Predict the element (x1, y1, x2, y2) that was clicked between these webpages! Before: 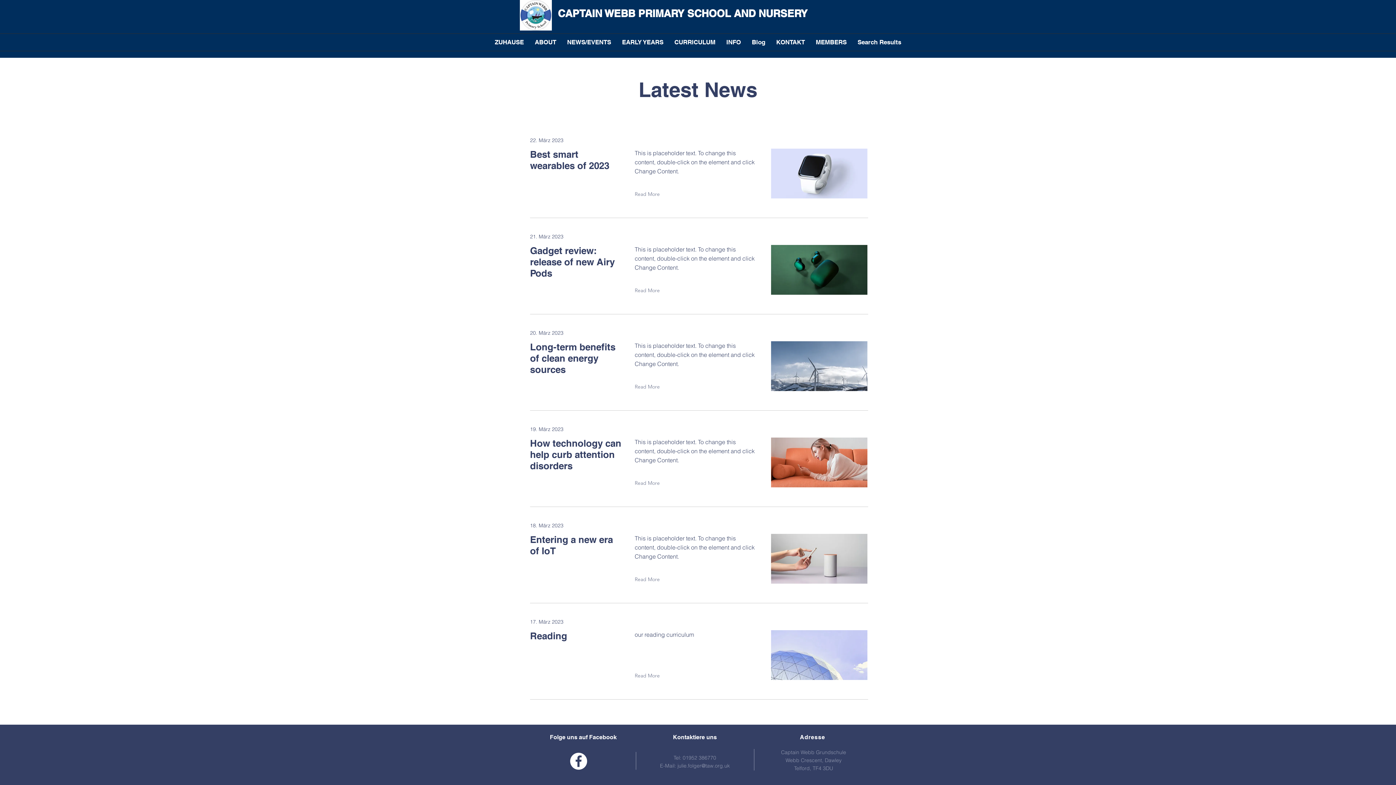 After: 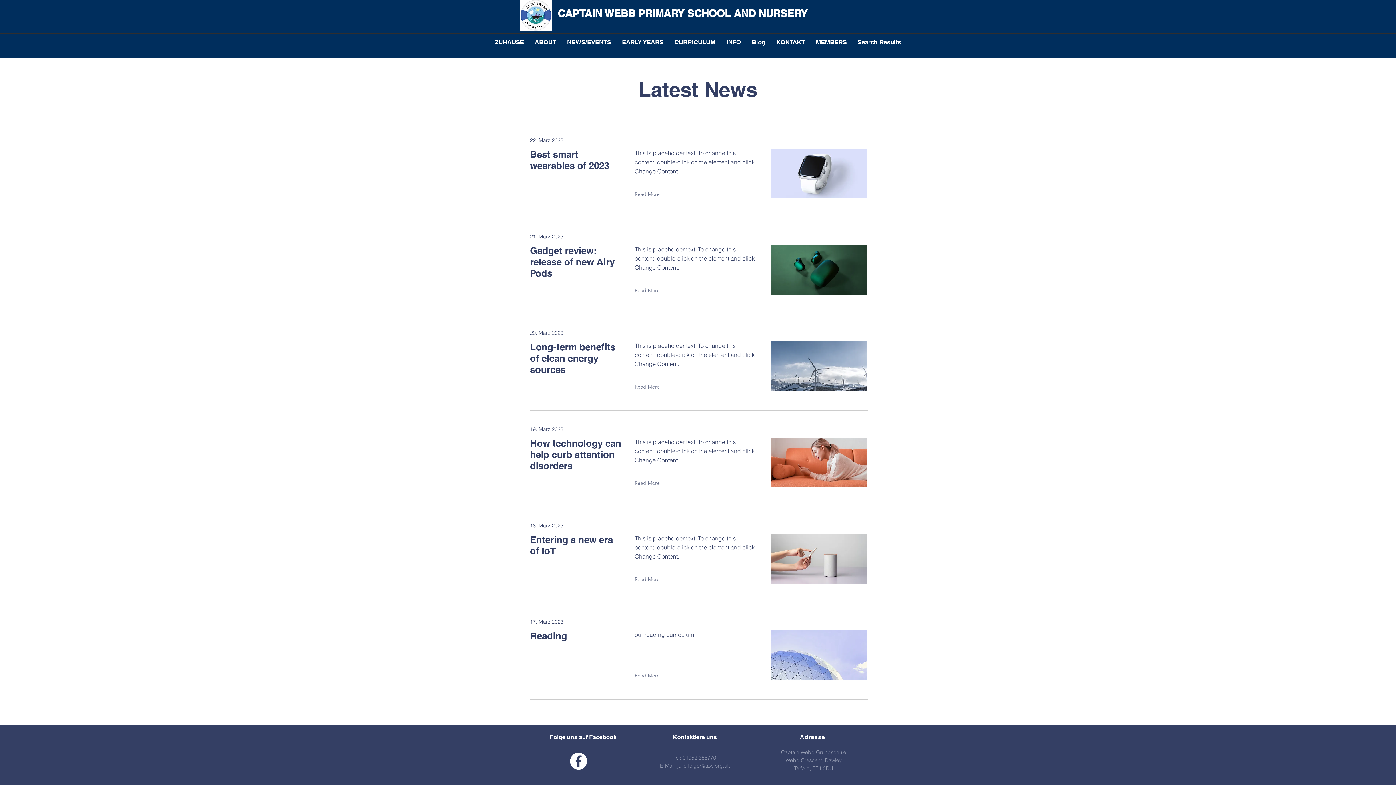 Action: bbox: (616, 33, 669, 50) label: EARLY YEARS